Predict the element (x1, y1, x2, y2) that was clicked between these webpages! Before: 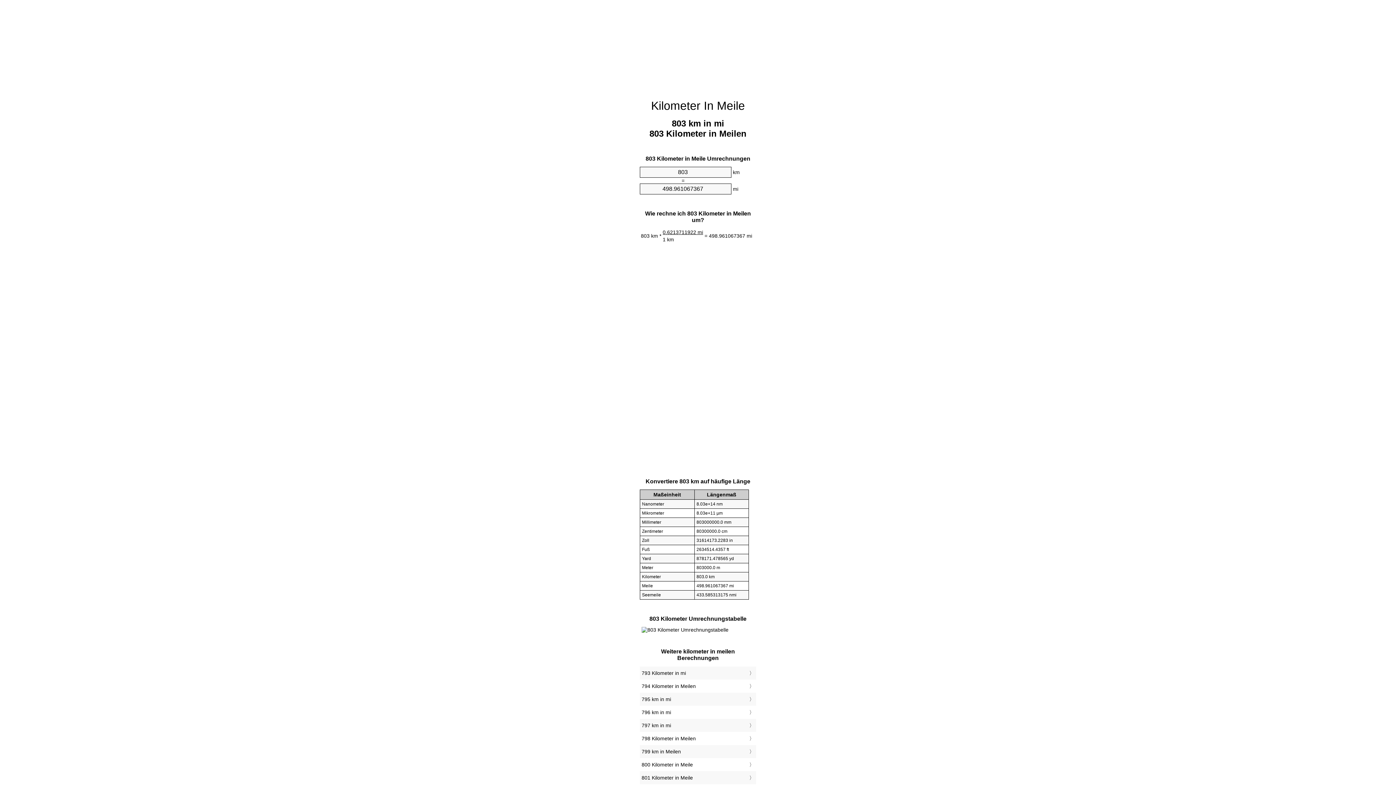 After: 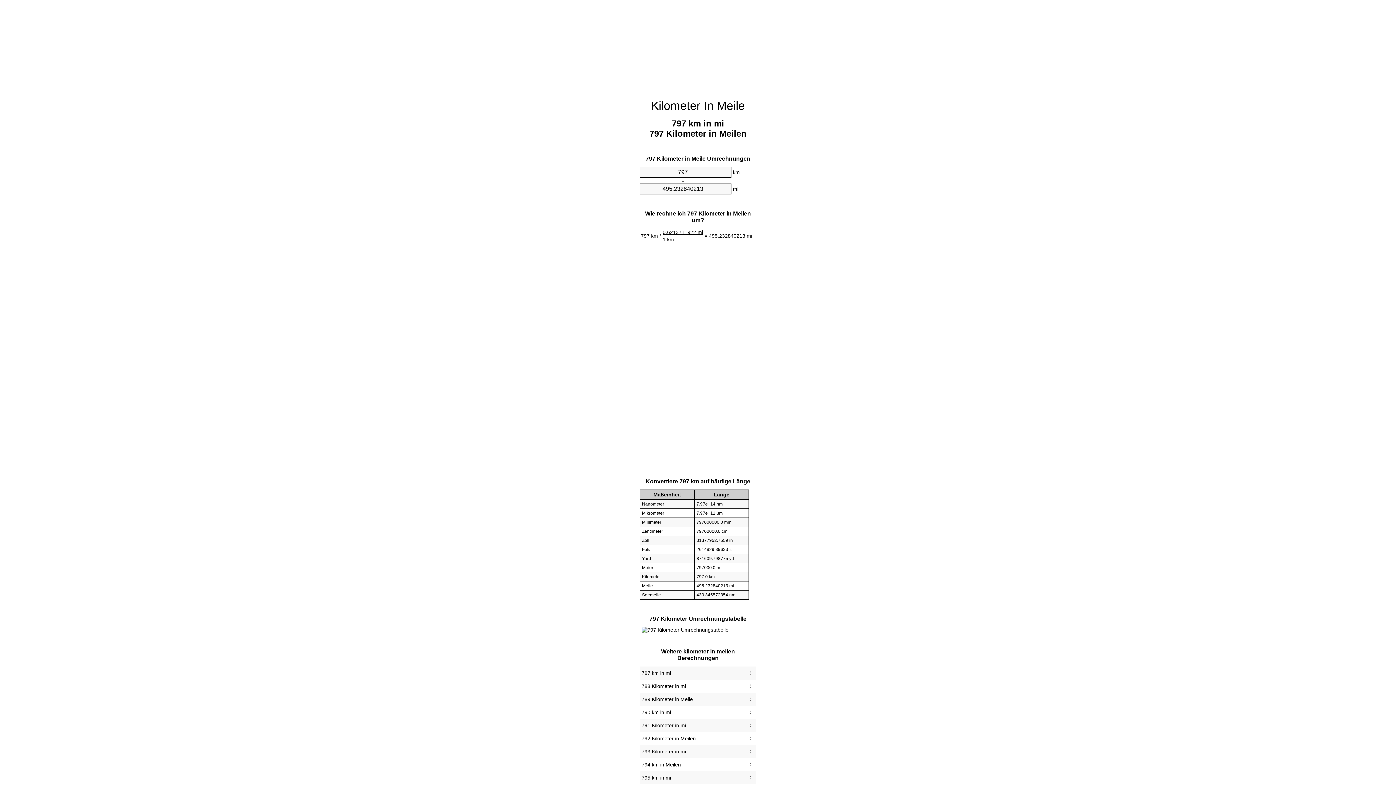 Action: bbox: (641, 721, 754, 730) label: 797 km in mi